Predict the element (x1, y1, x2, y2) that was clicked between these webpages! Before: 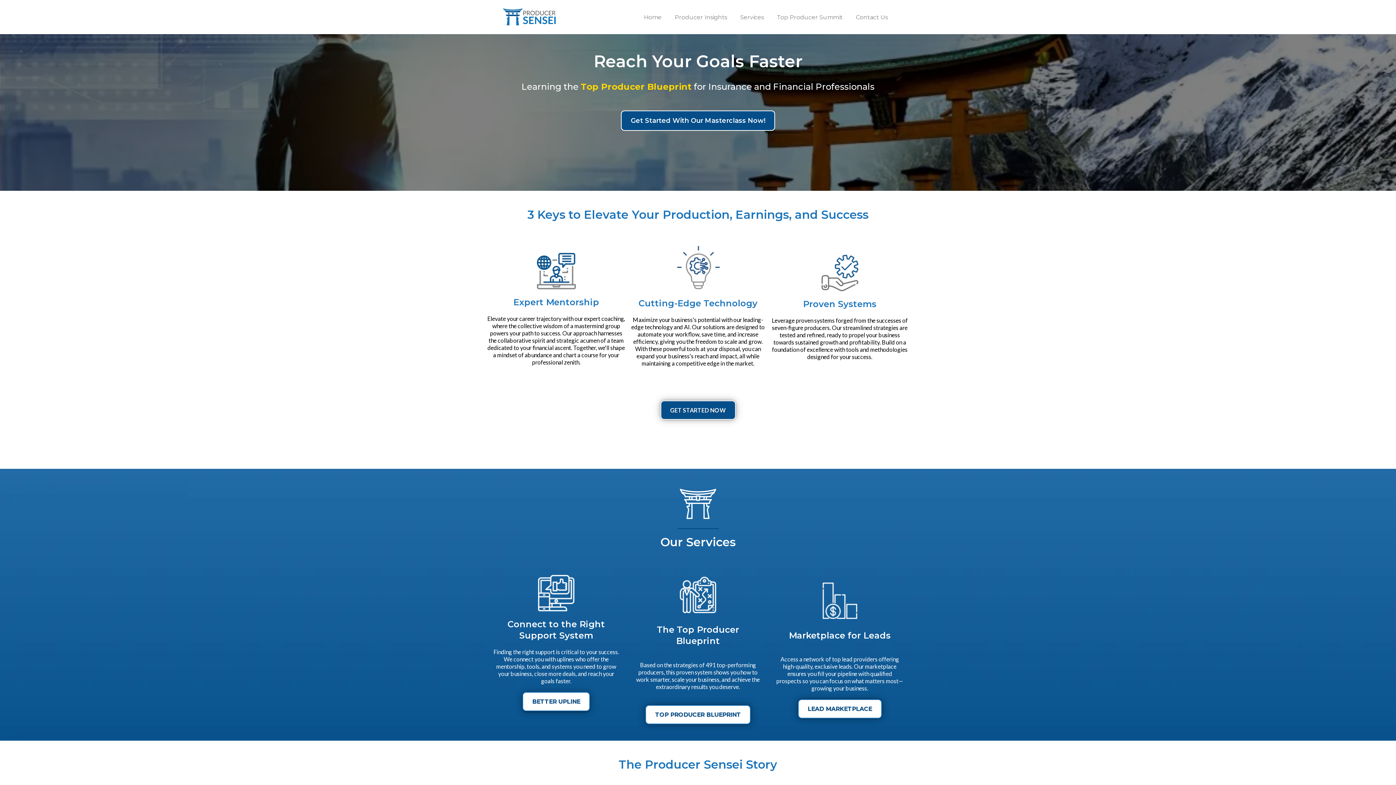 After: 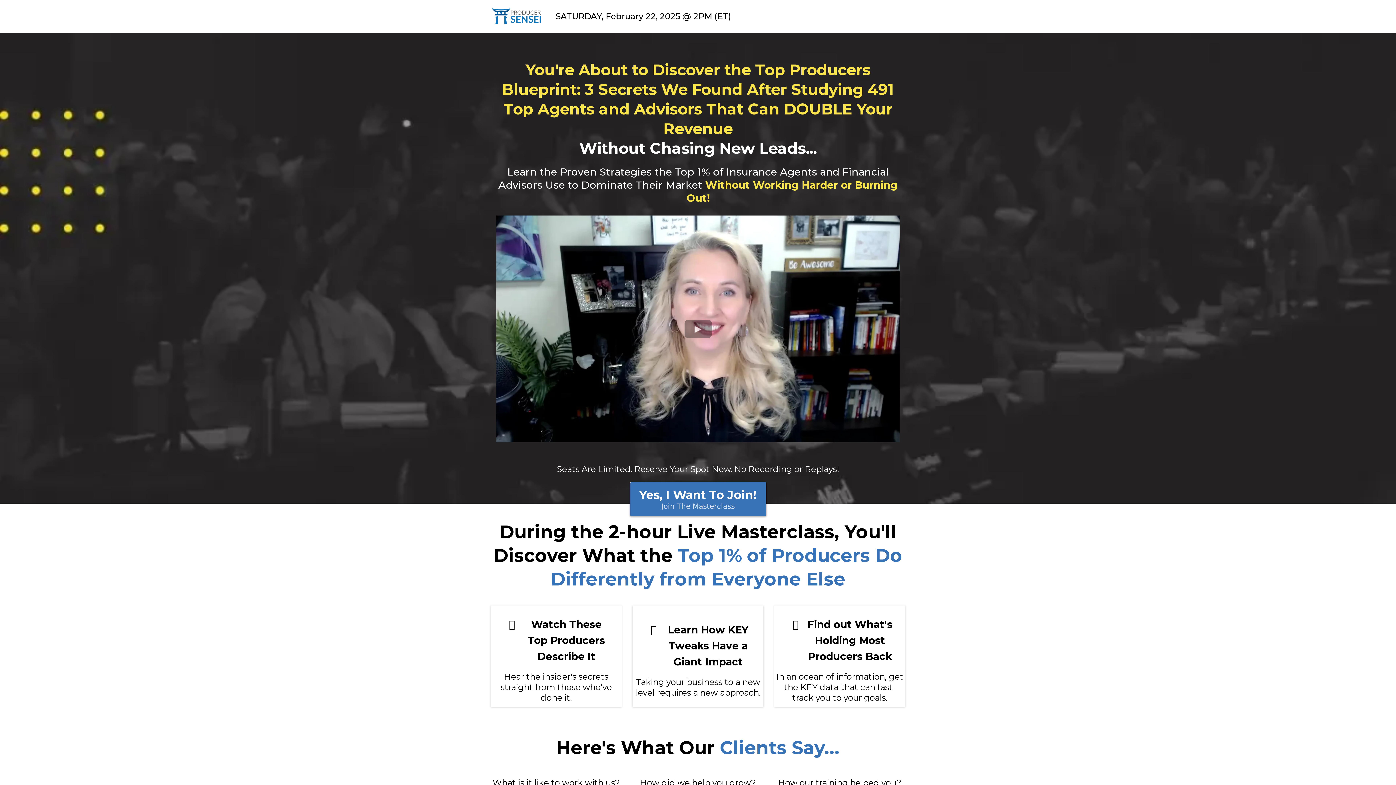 Action: label: GET STARTED NOW  bbox: (660, 400, 735, 420)